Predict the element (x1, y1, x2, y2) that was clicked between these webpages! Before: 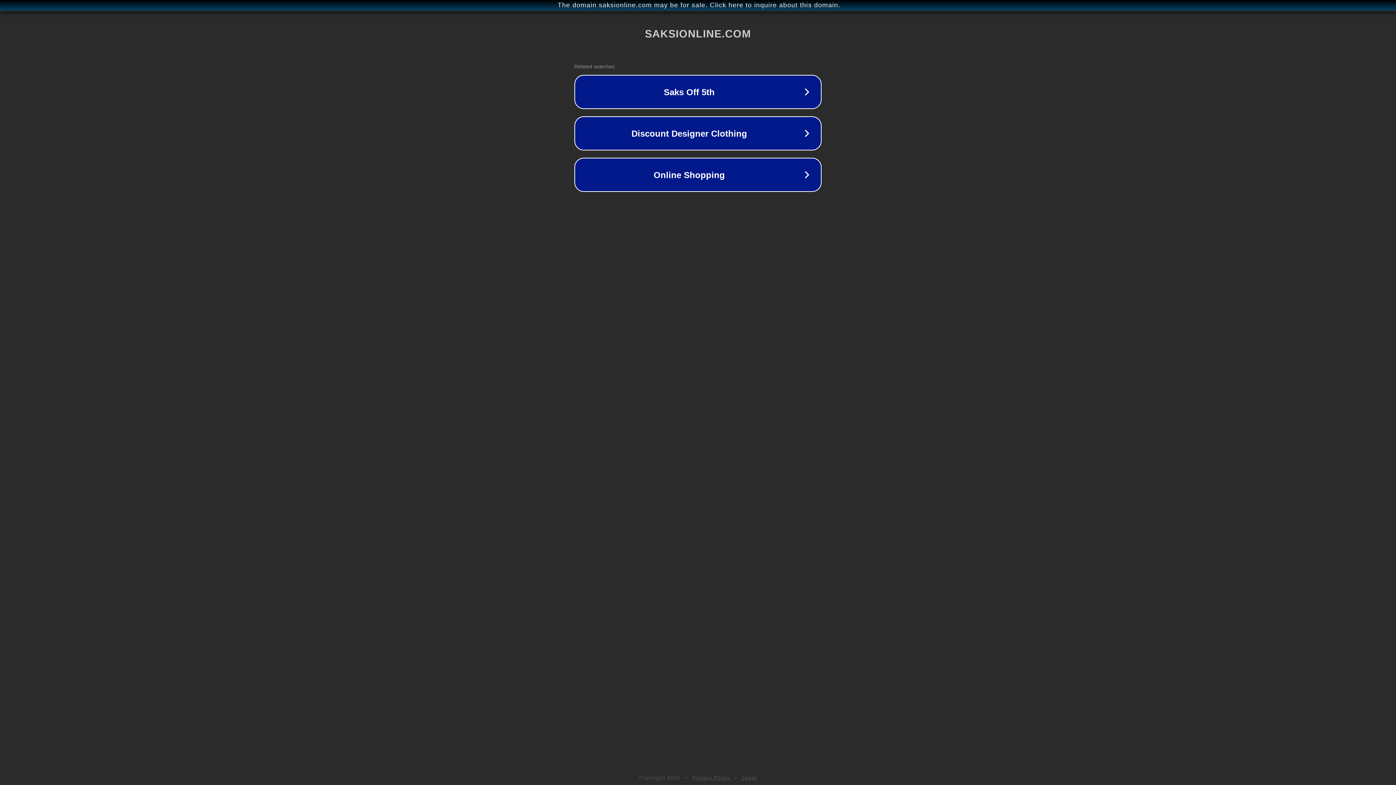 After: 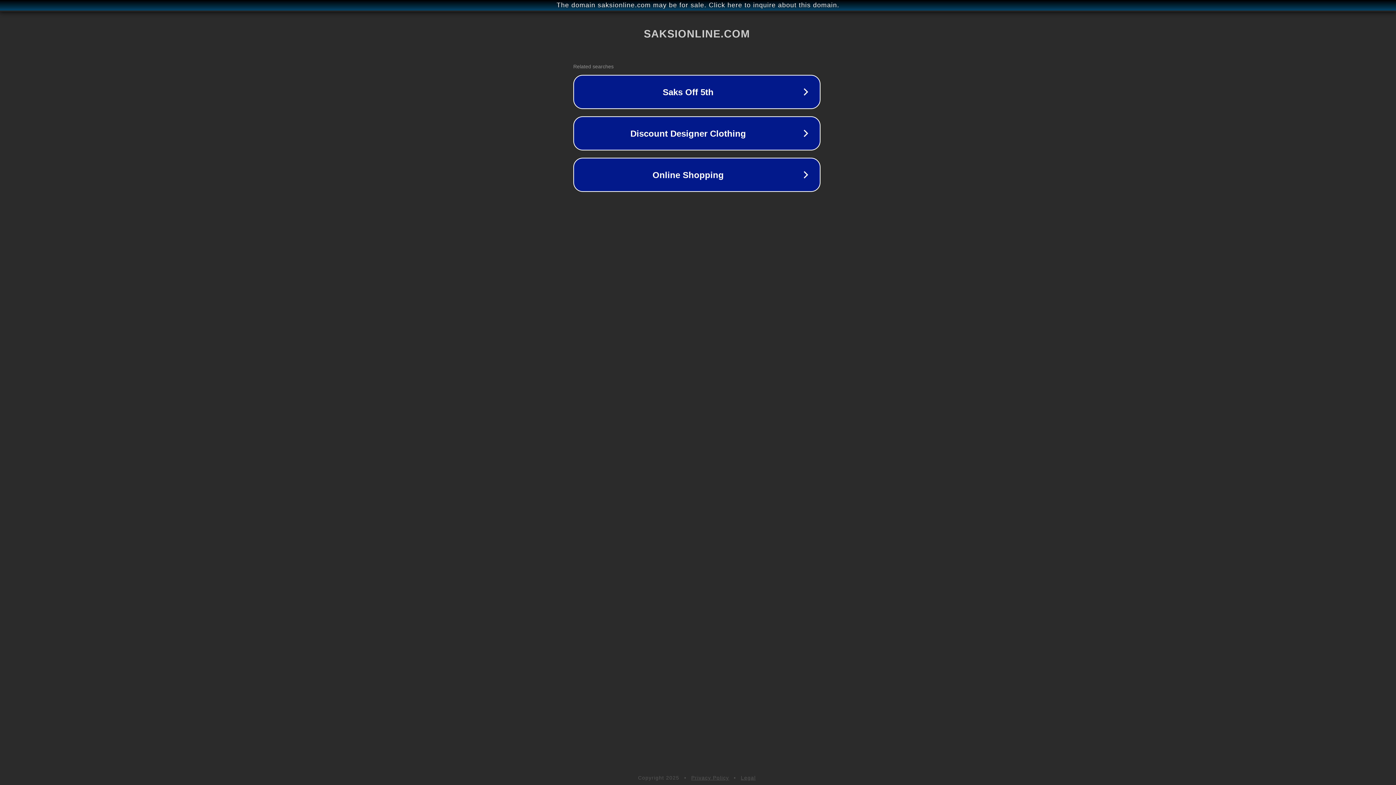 Action: bbox: (1, 1, 1397, 9) label: The domain saksionline.com may be for sale. Click here to inquire about this domain.